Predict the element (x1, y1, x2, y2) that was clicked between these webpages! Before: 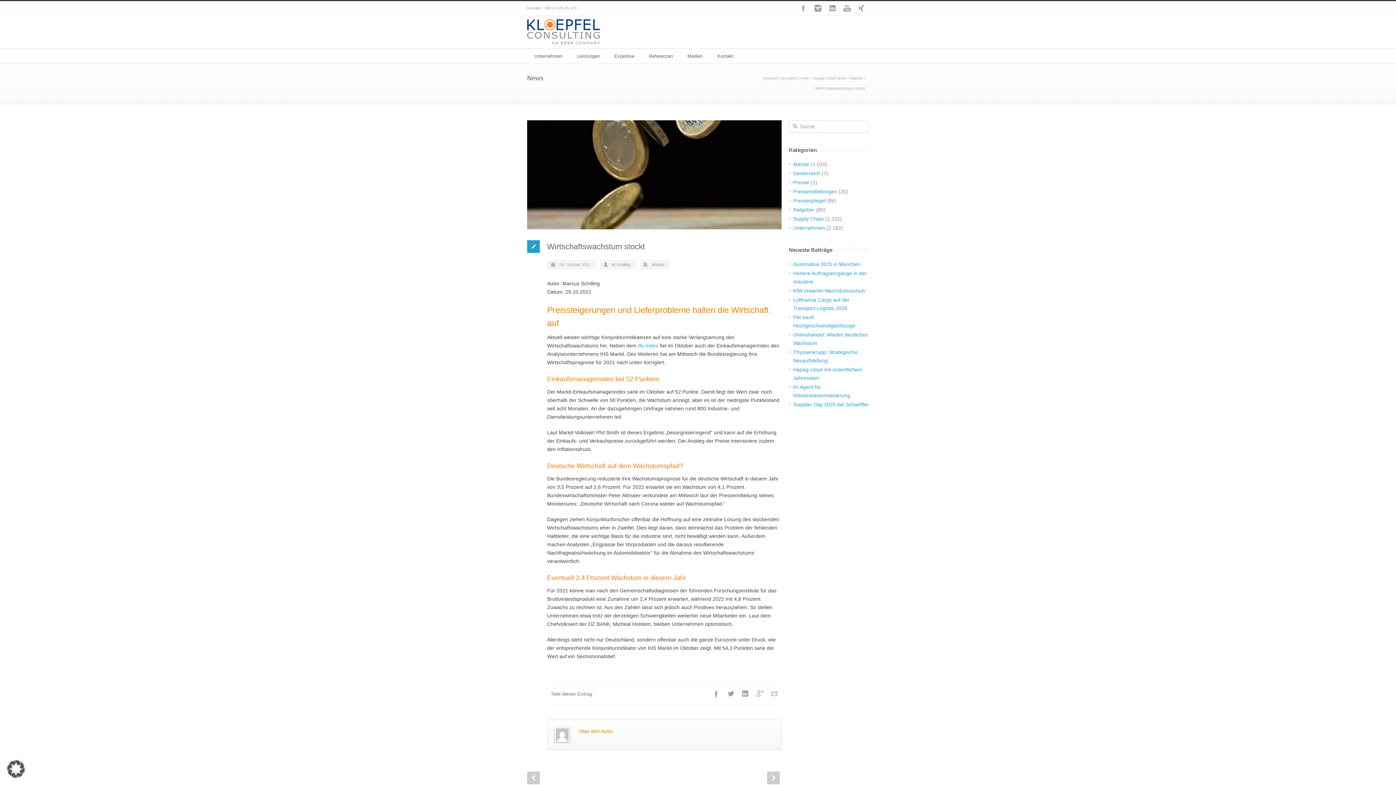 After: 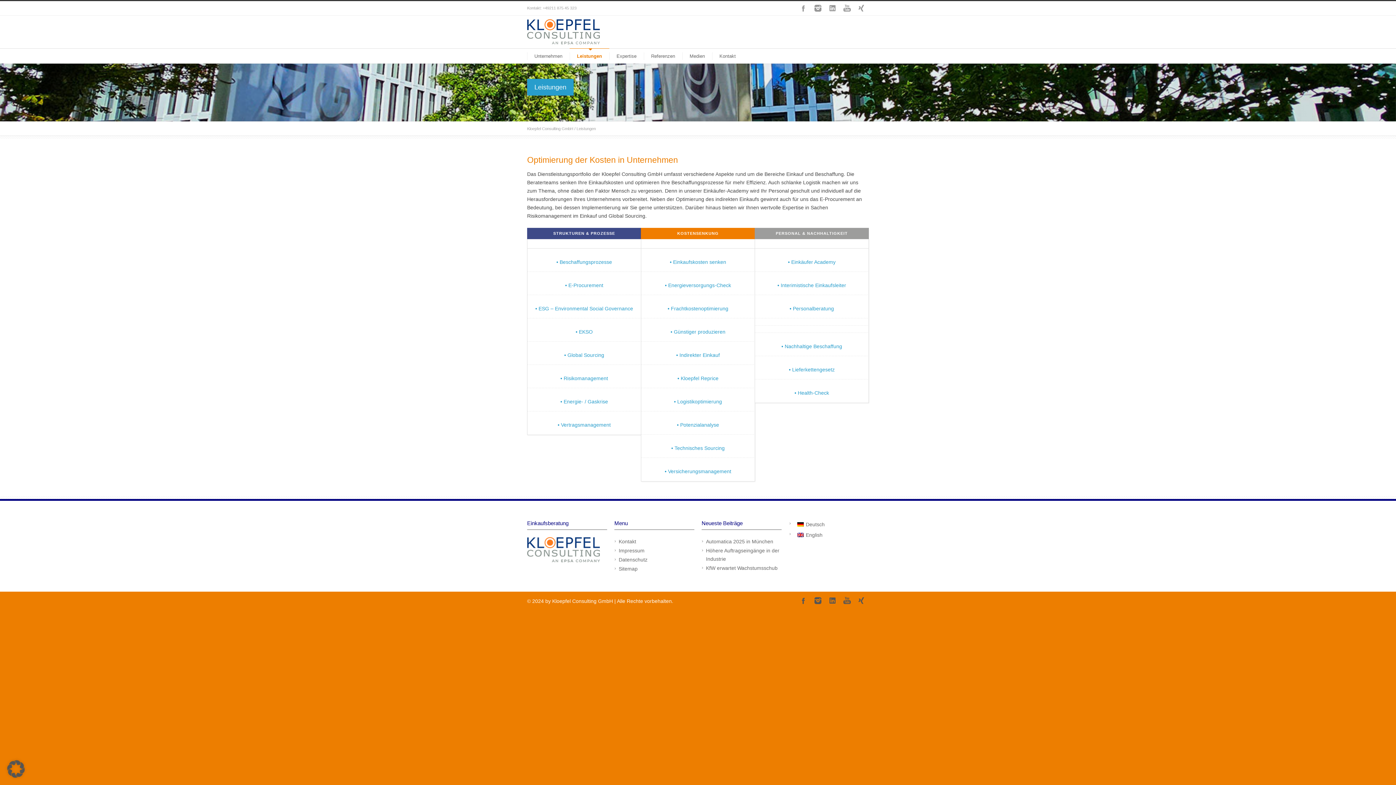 Action: bbox: (569, 48, 607, 63) label: Leistungen